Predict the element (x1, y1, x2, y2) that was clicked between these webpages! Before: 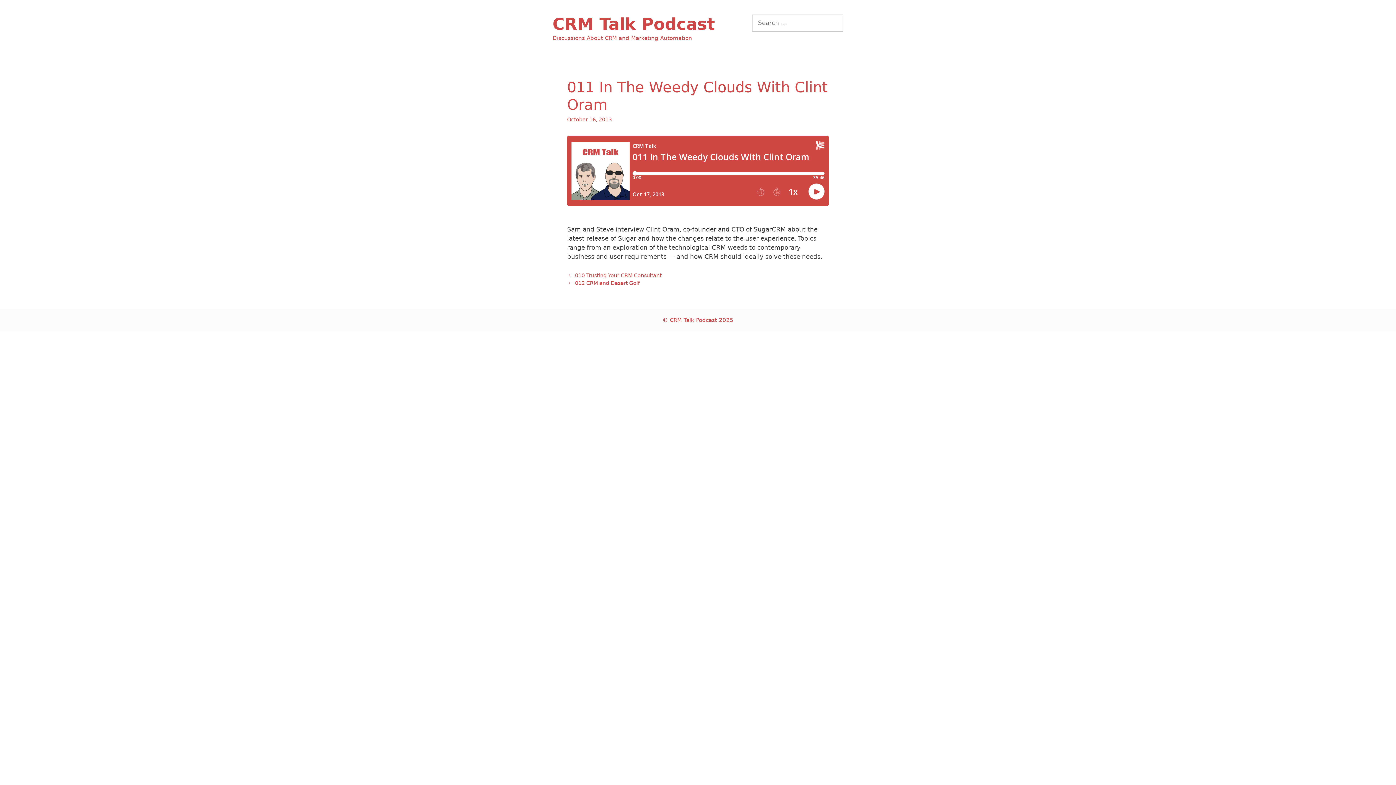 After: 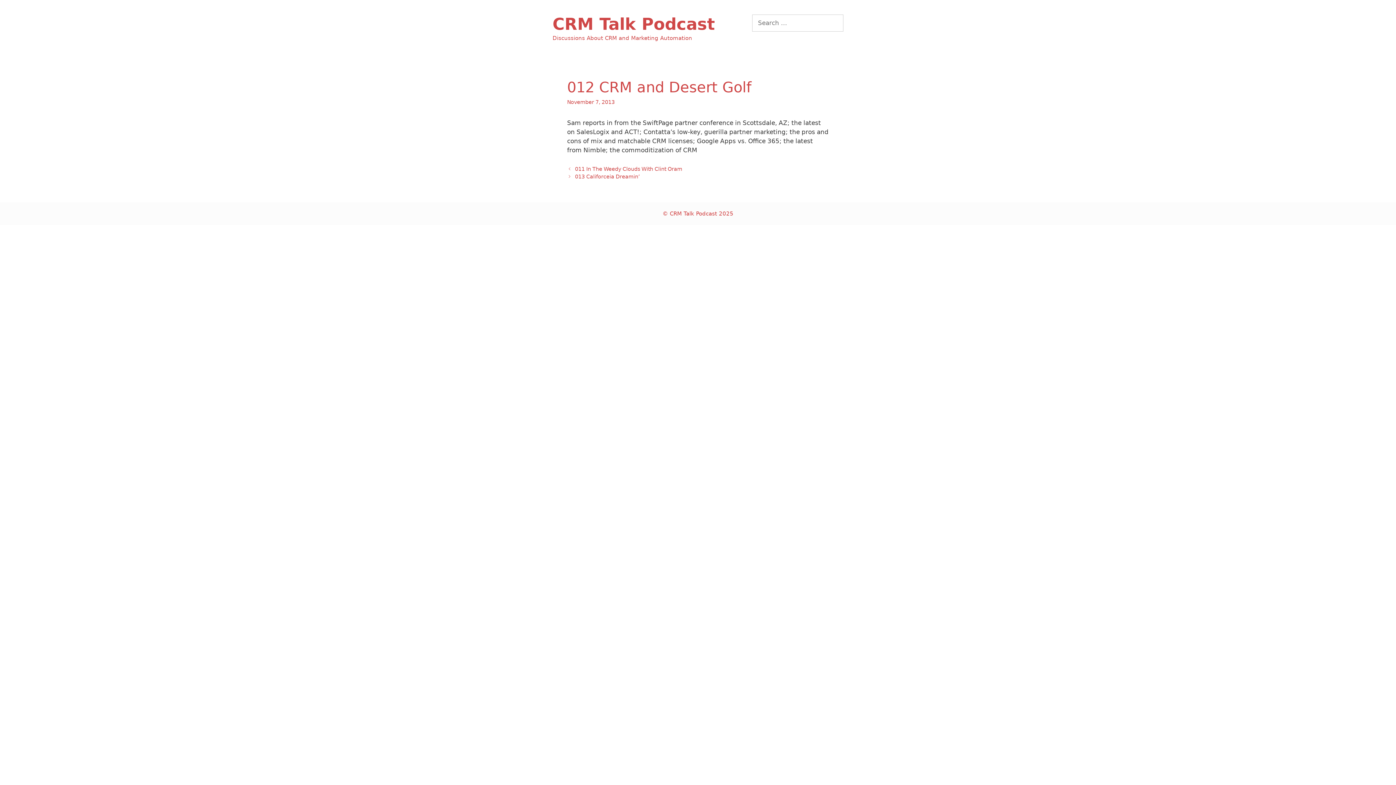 Action: label: 012 CRM and Desert Golf bbox: (575, 280, 639, 286)